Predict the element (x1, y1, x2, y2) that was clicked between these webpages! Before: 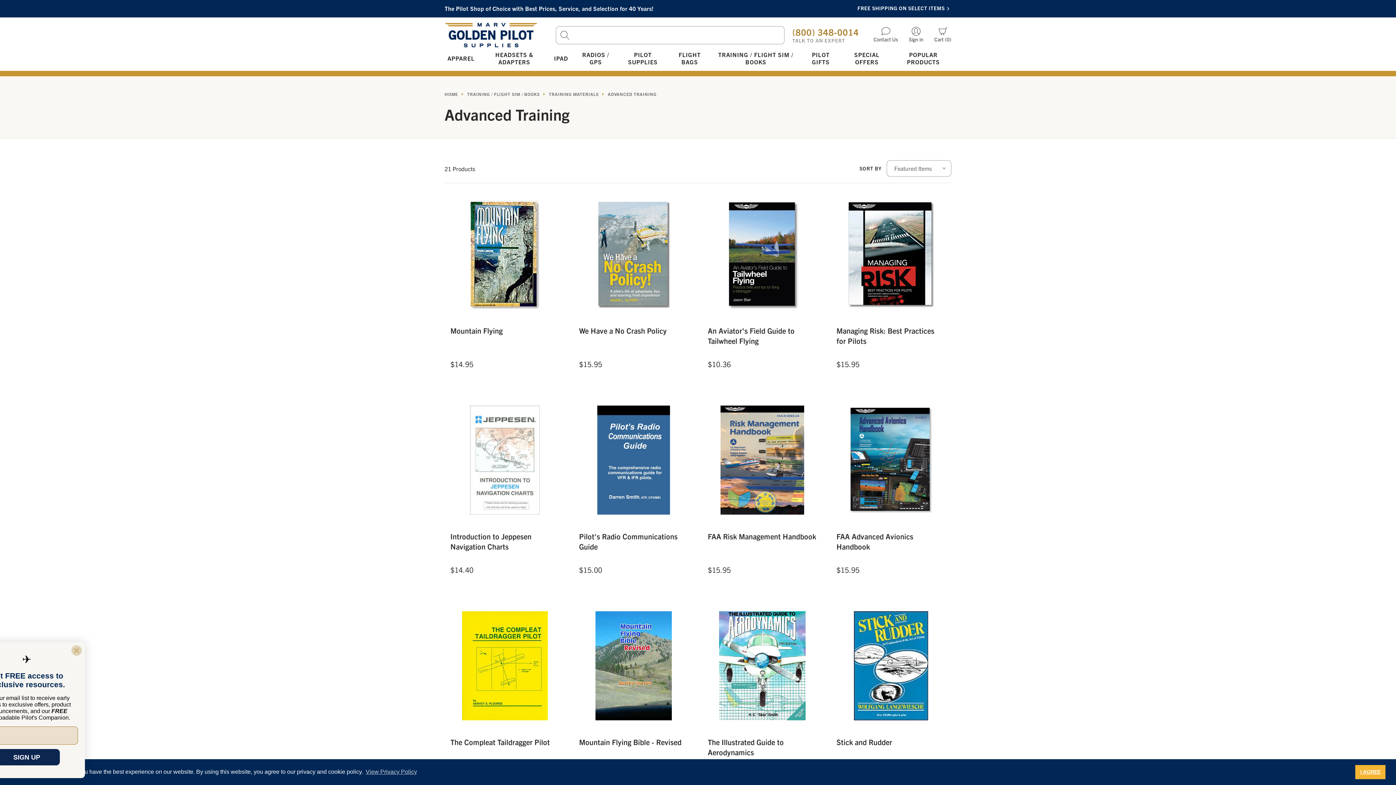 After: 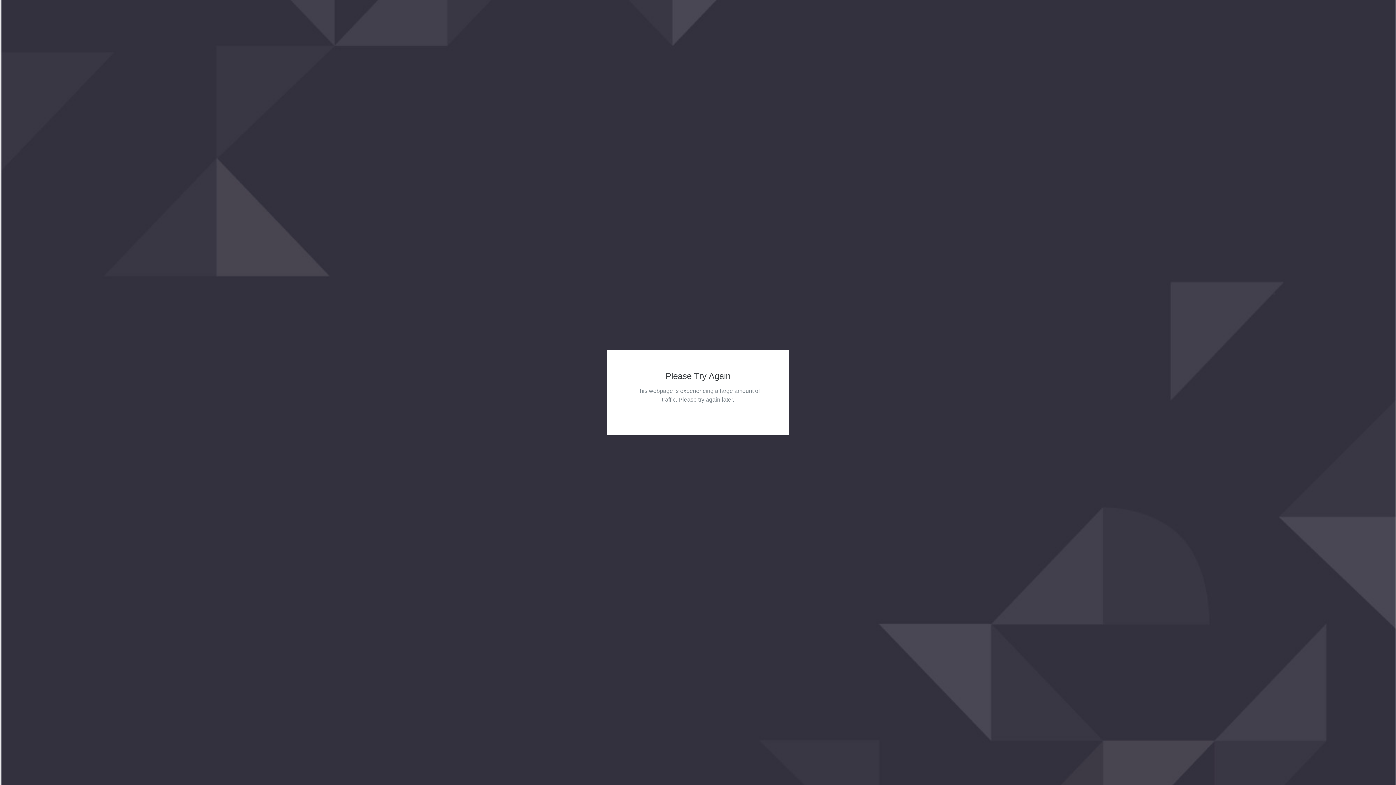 Action: label: PILOT SUPPLIES bbox: (623, 54, 662, 61)